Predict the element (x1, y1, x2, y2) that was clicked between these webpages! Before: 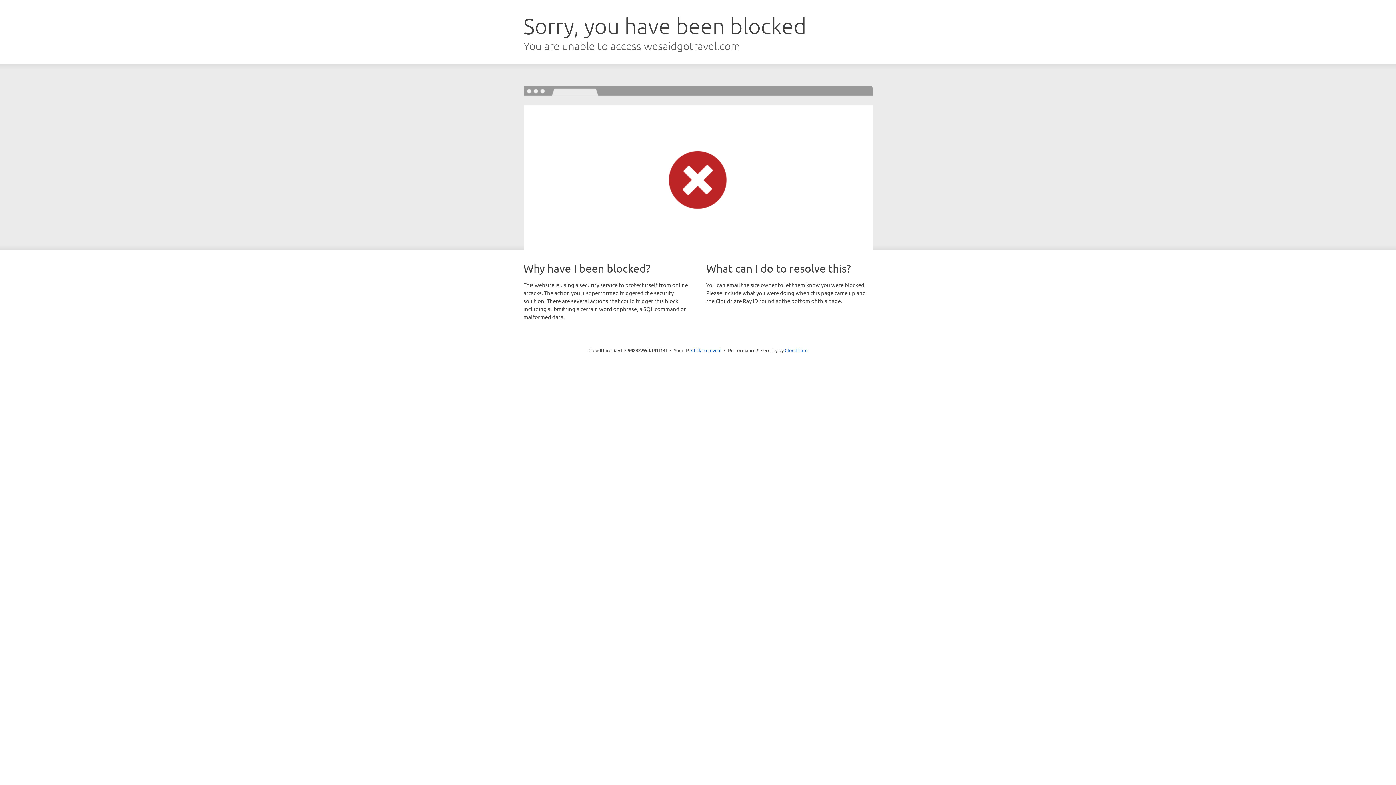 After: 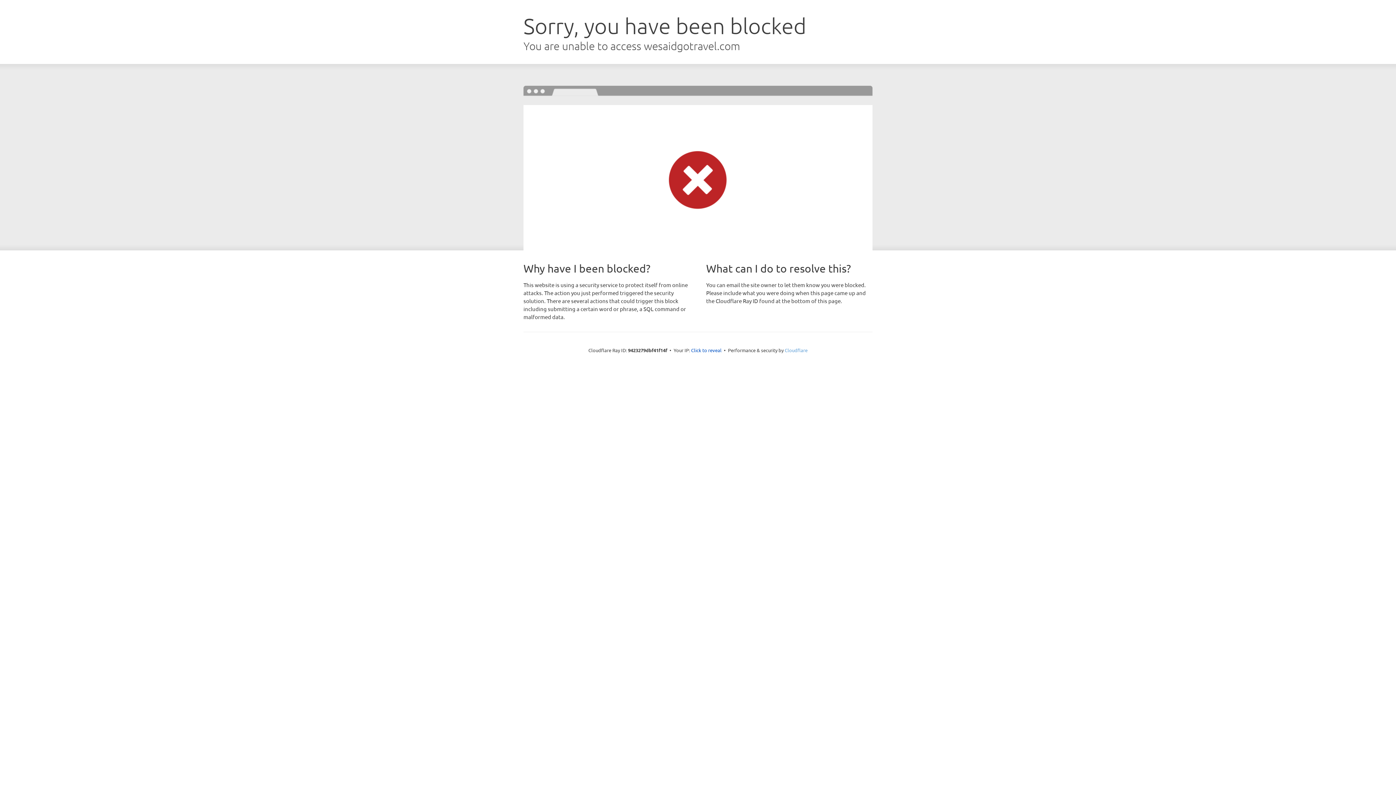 Action: bbox: (784, 347, 807, 353) label: Cloudflare